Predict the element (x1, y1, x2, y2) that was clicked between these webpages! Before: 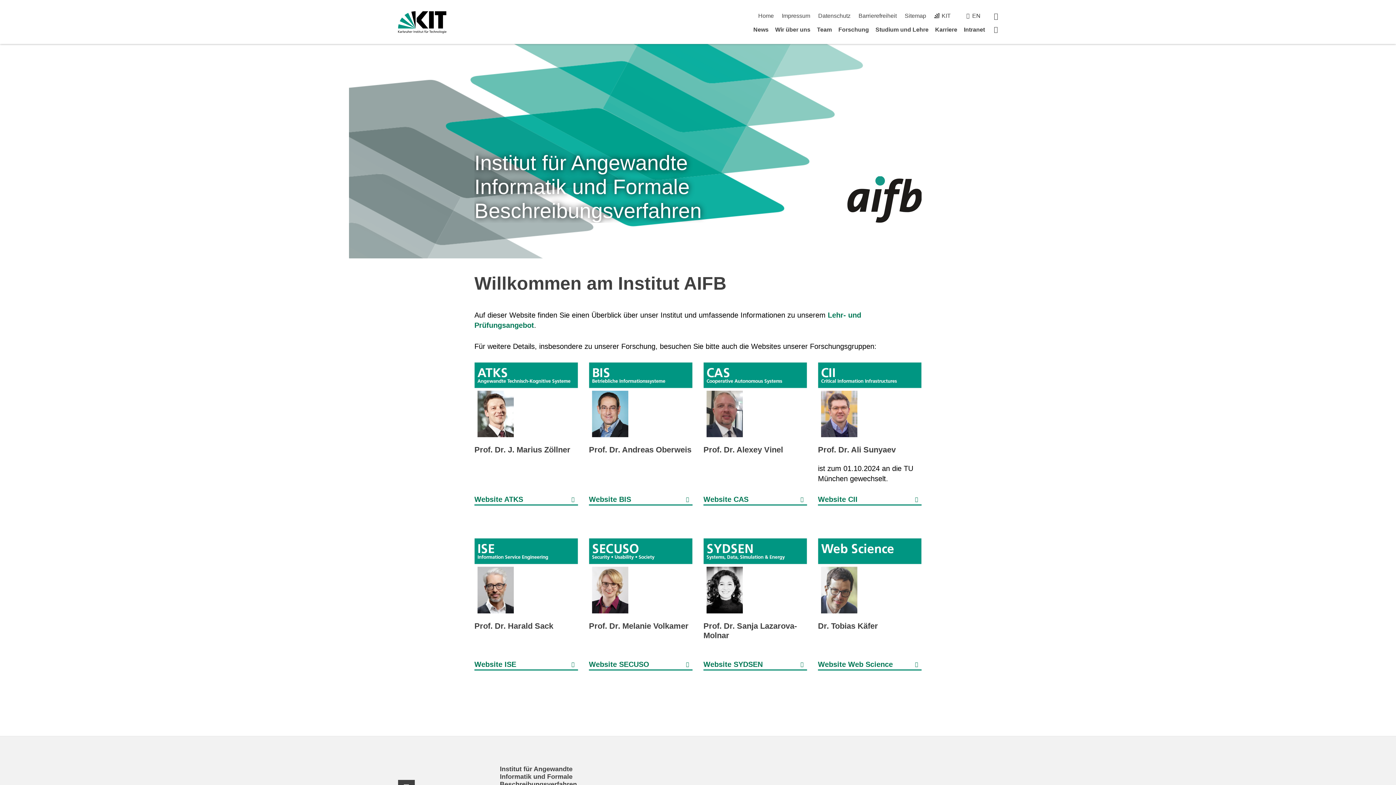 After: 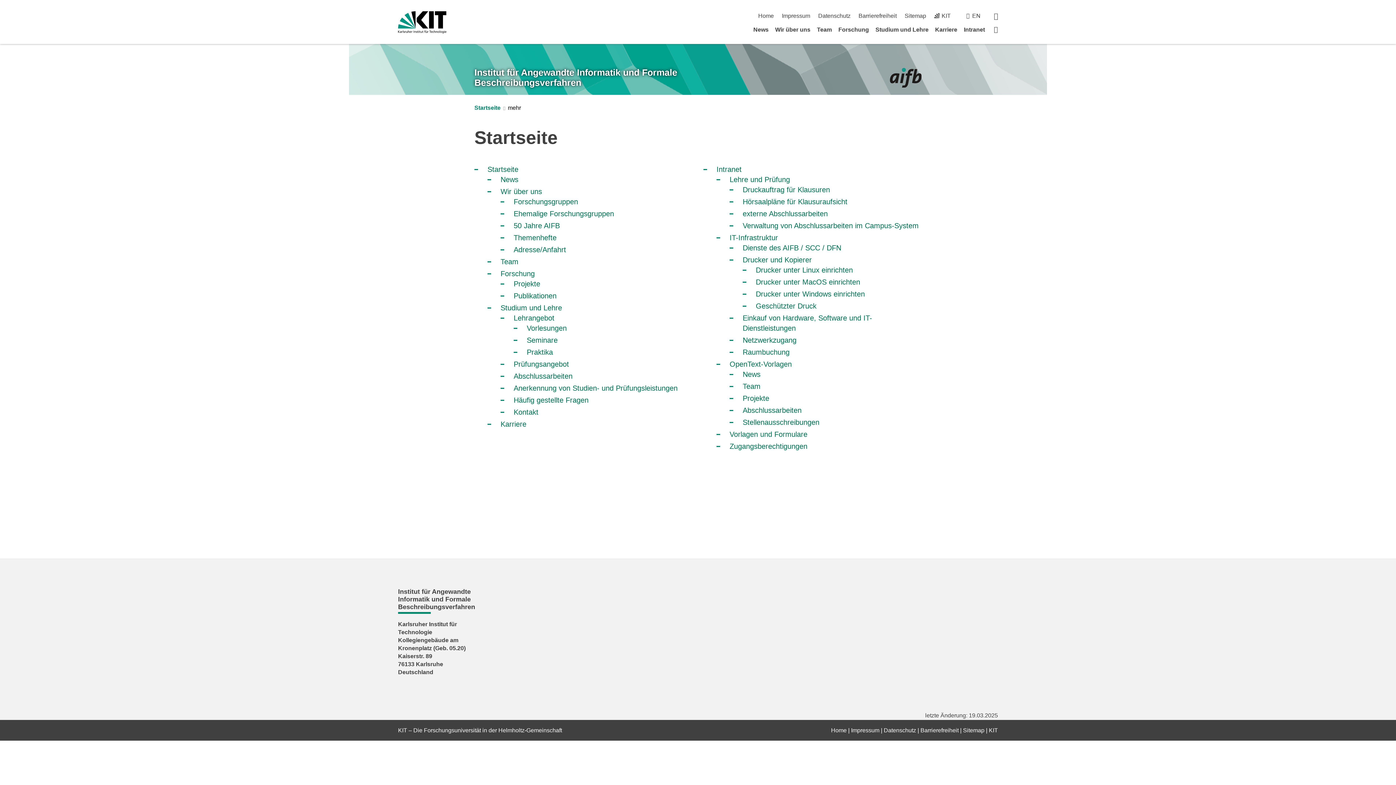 Action: bbox: (904, 12, 926, 18) label: Sitemap